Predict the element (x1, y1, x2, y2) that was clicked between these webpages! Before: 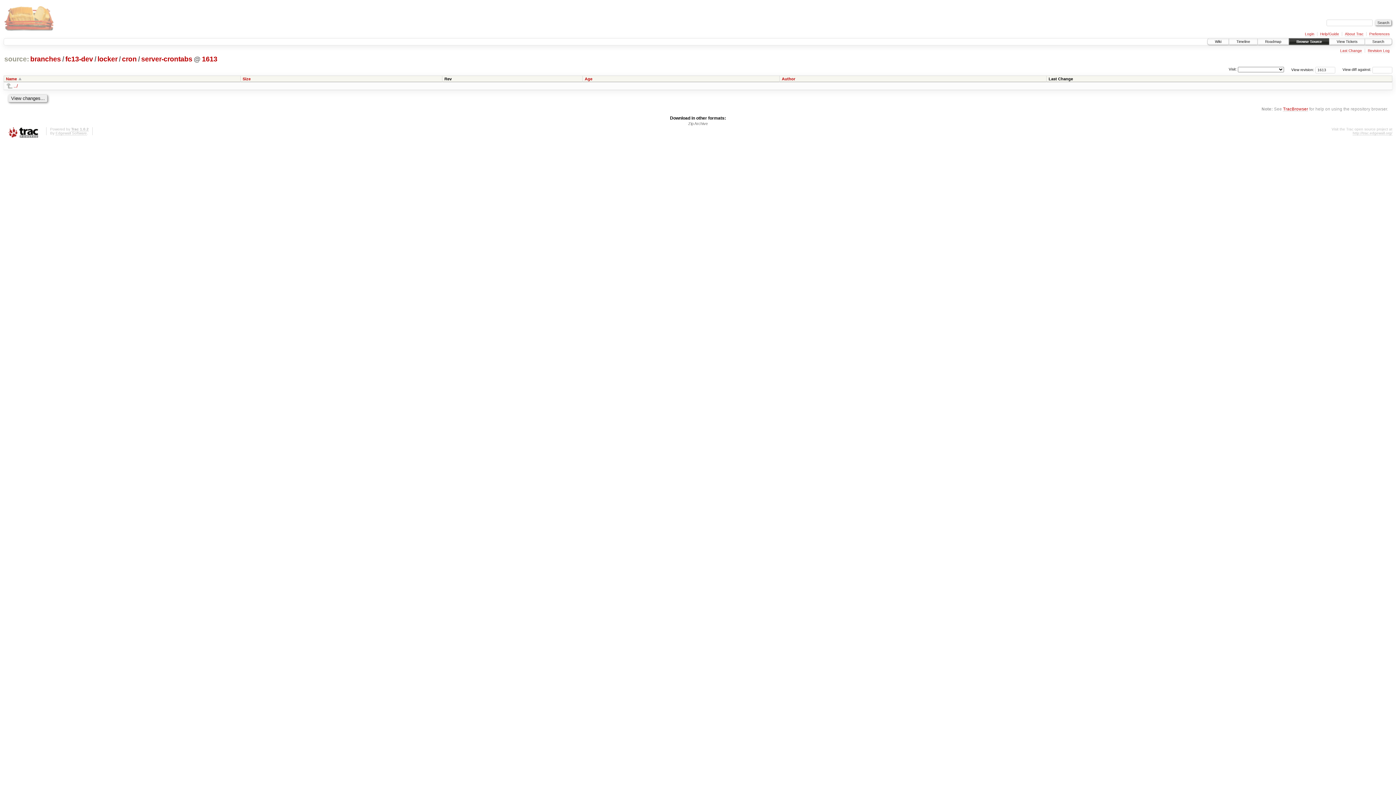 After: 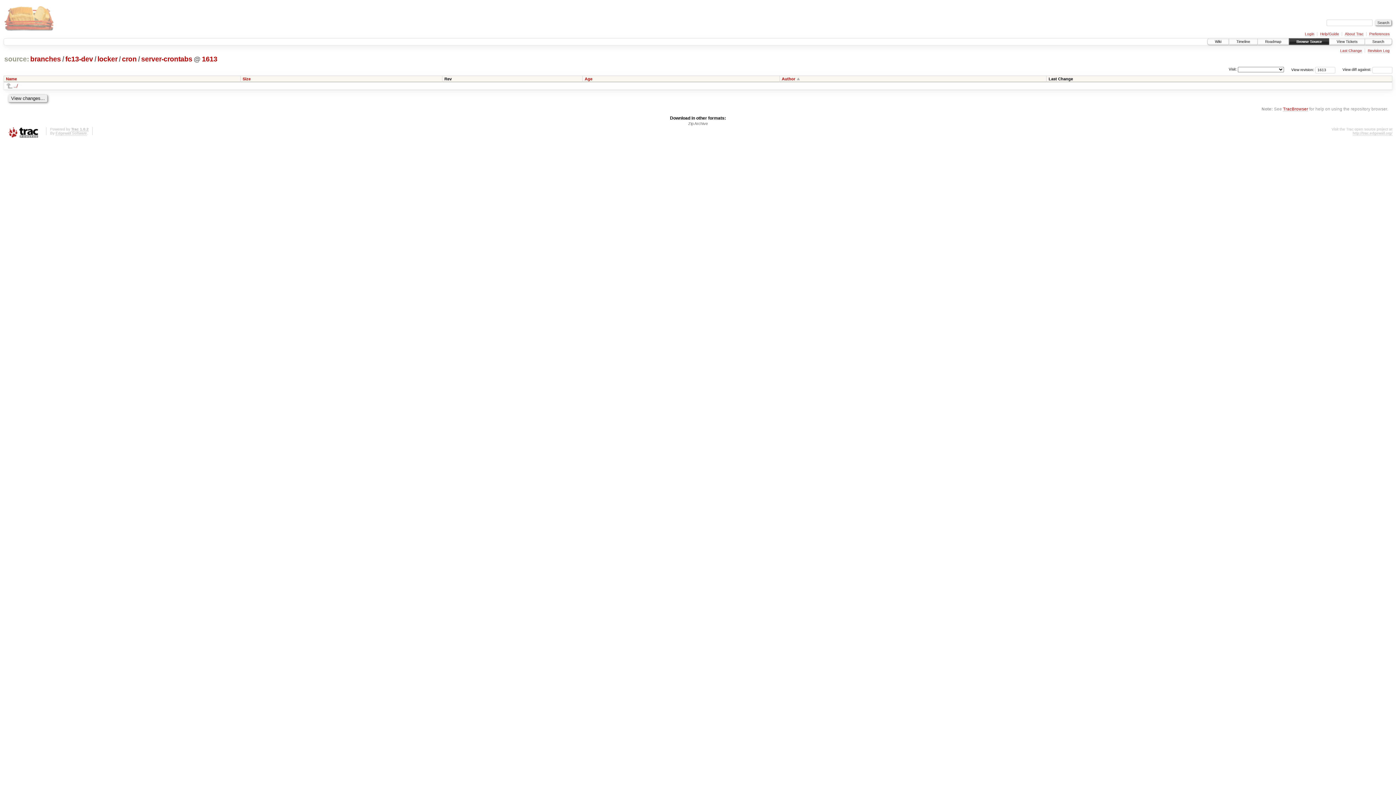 Action: label: Author bbox: (782, 76, 799, 80)